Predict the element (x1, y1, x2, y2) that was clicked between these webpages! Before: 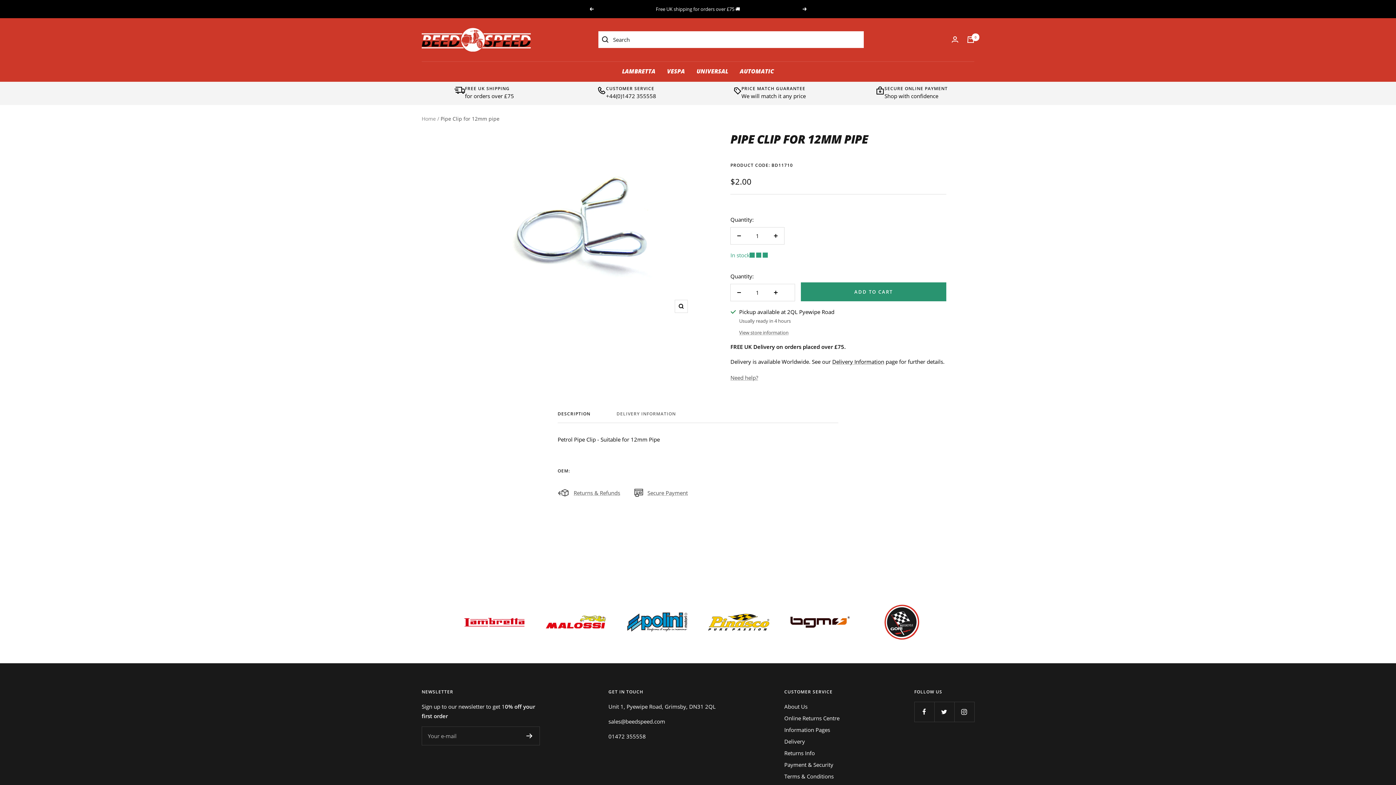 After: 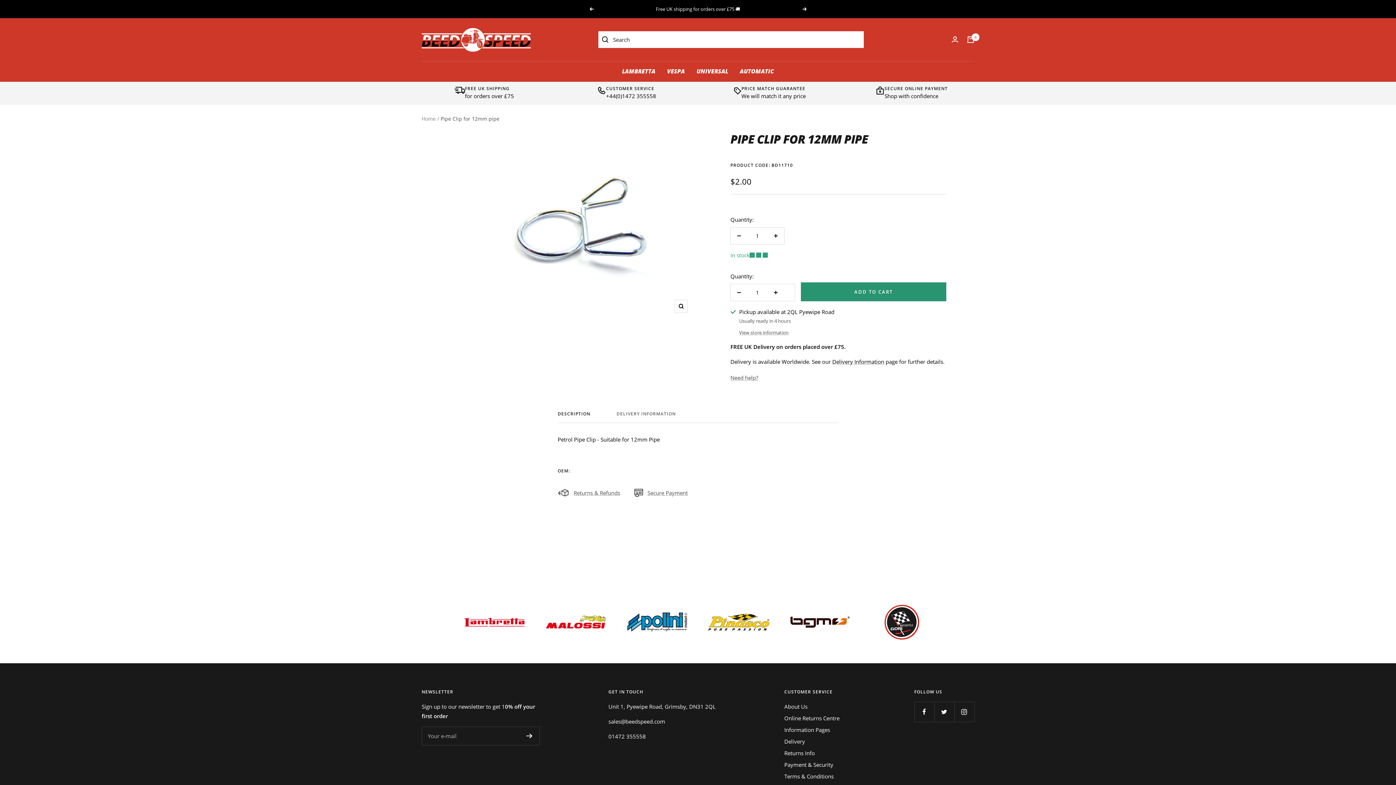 Action: label: Decrease quantity bbox: (730, 284, 747, 300)